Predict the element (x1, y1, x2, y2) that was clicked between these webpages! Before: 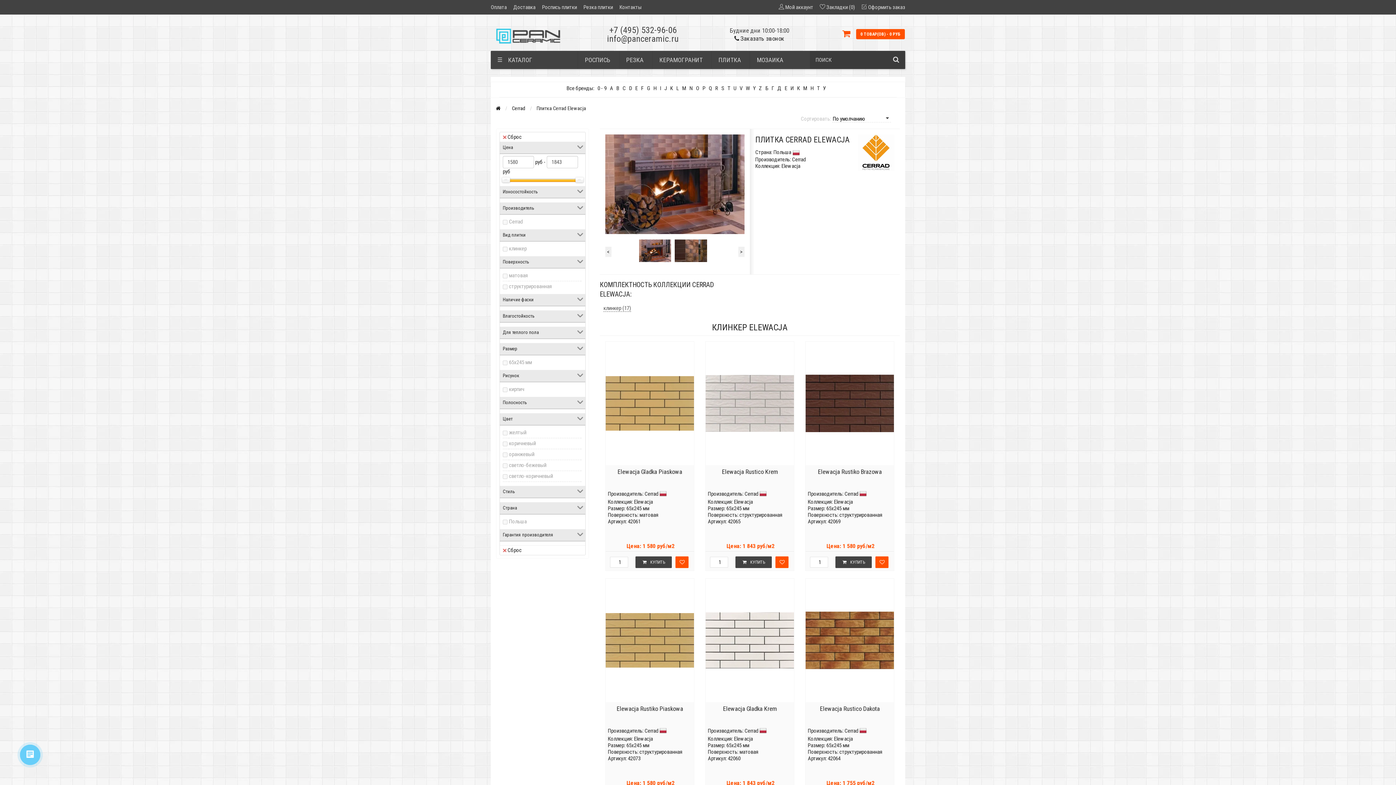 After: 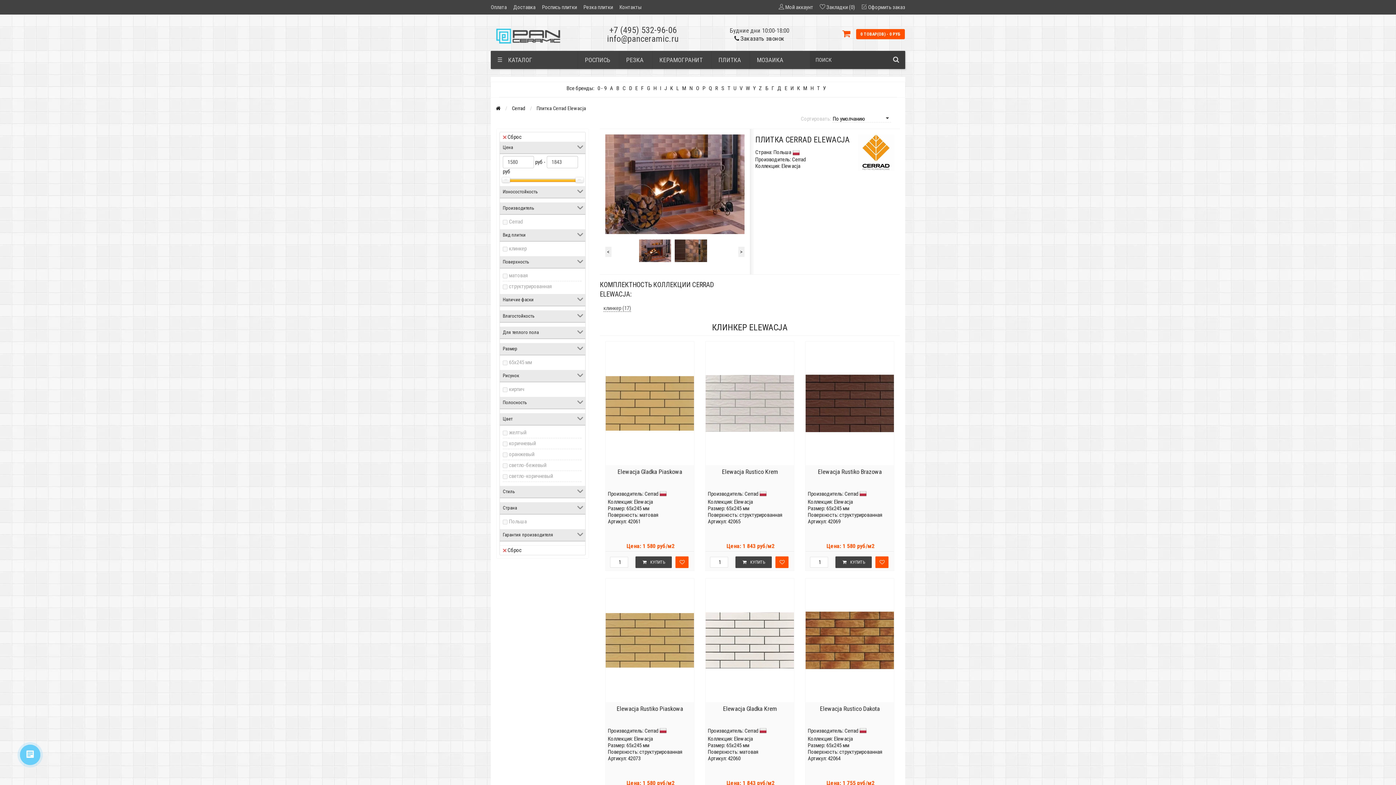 Action: label: Elewacja bbox: (734, 736, 753, 742)